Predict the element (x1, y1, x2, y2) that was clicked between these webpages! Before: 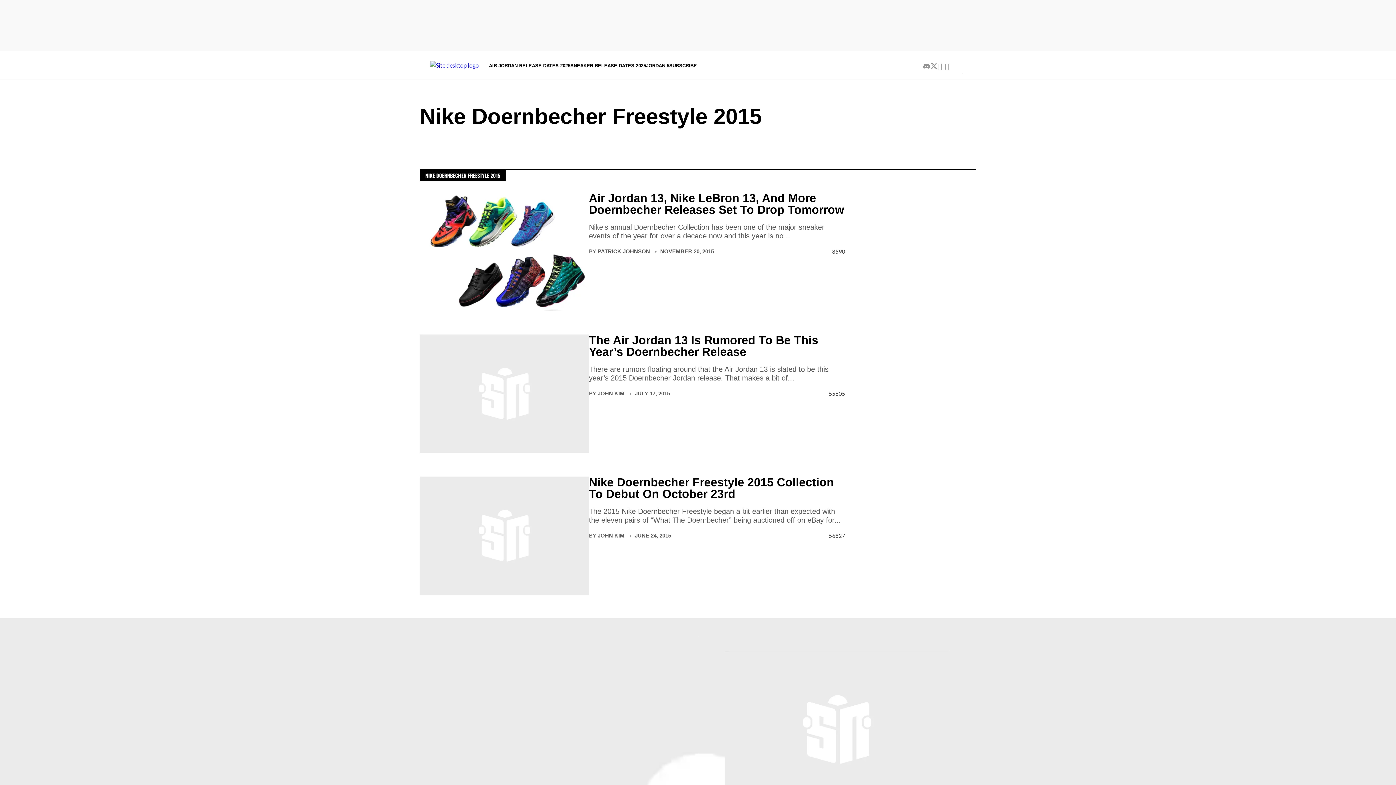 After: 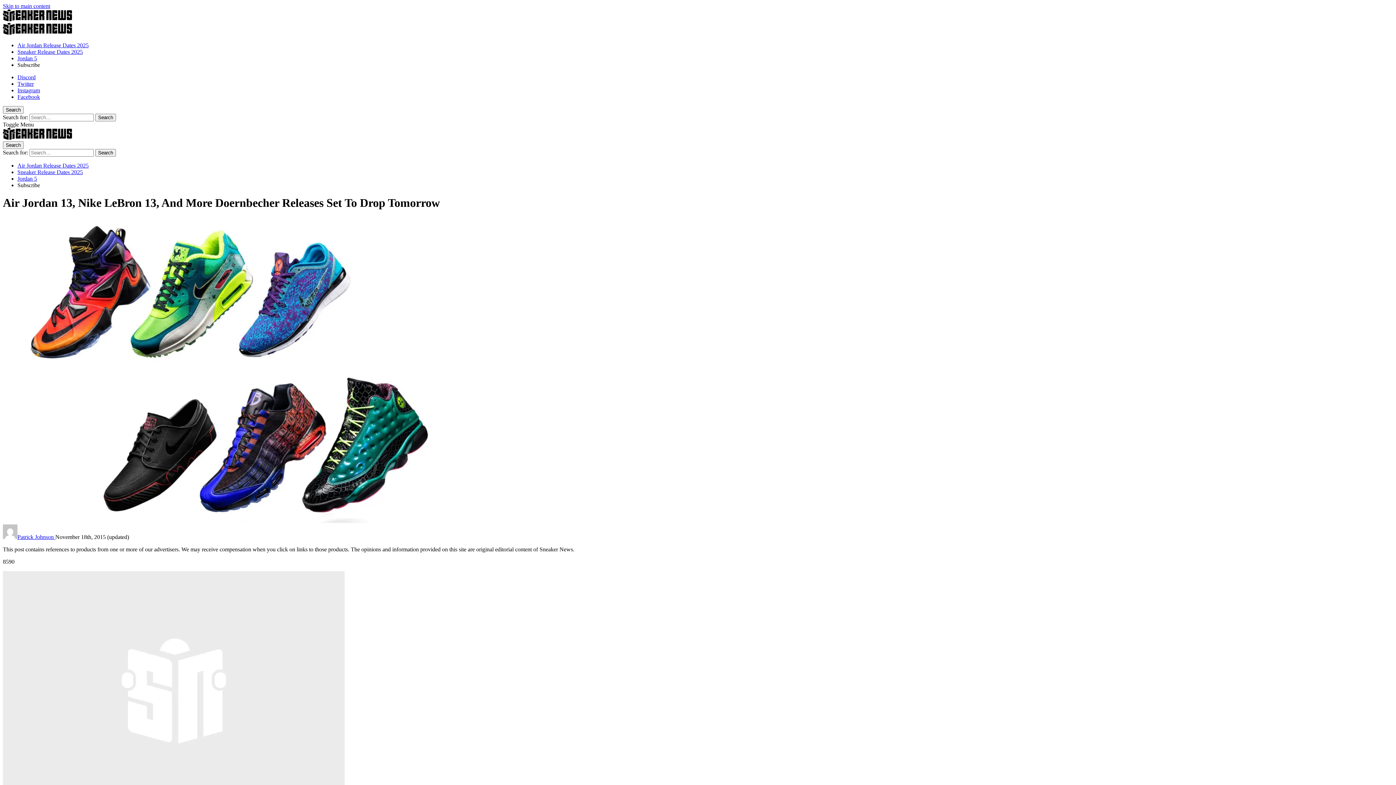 Action: bbox: (589, 191, 844, 216) label: Air Jordan 13, Nike LeBron 13, And More Doernbecher Releases Set To Drop Tomorrow